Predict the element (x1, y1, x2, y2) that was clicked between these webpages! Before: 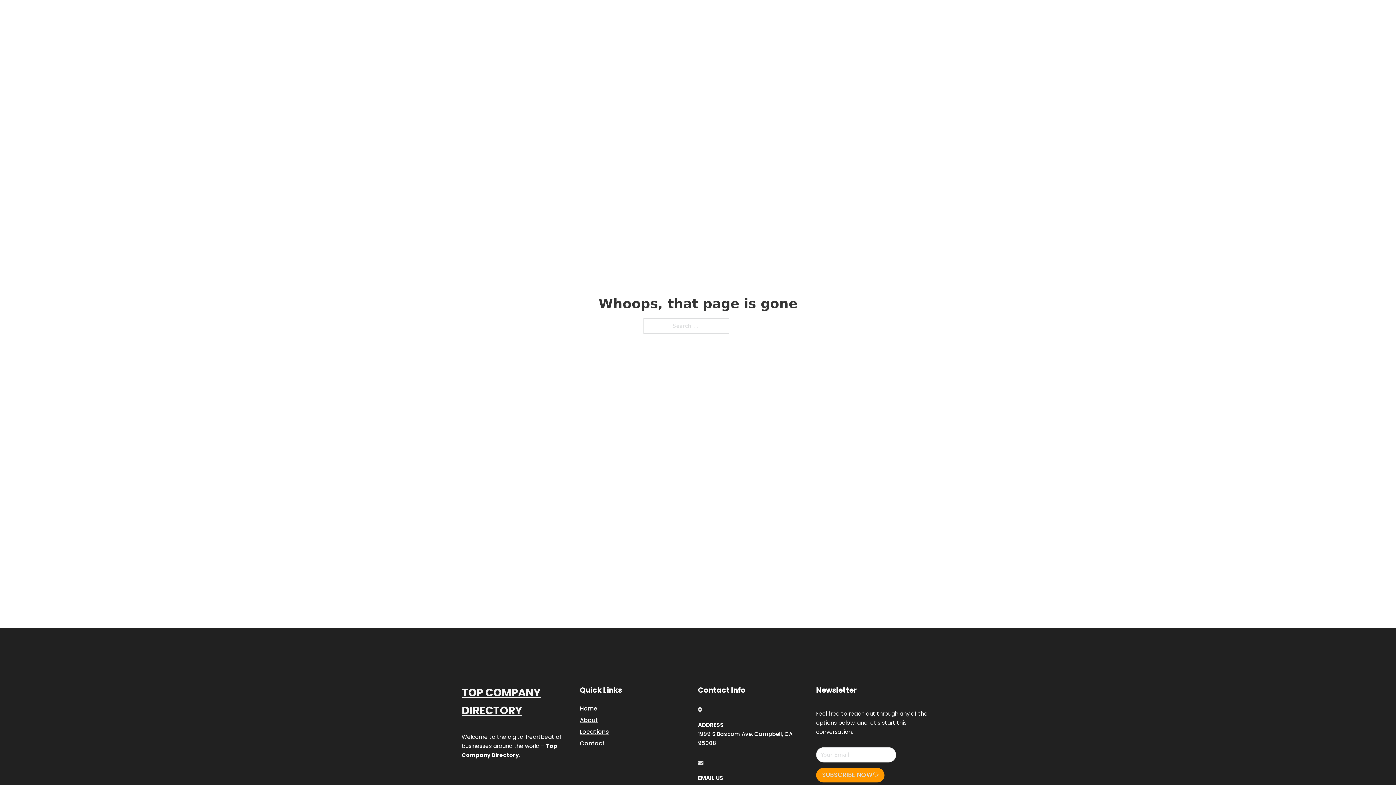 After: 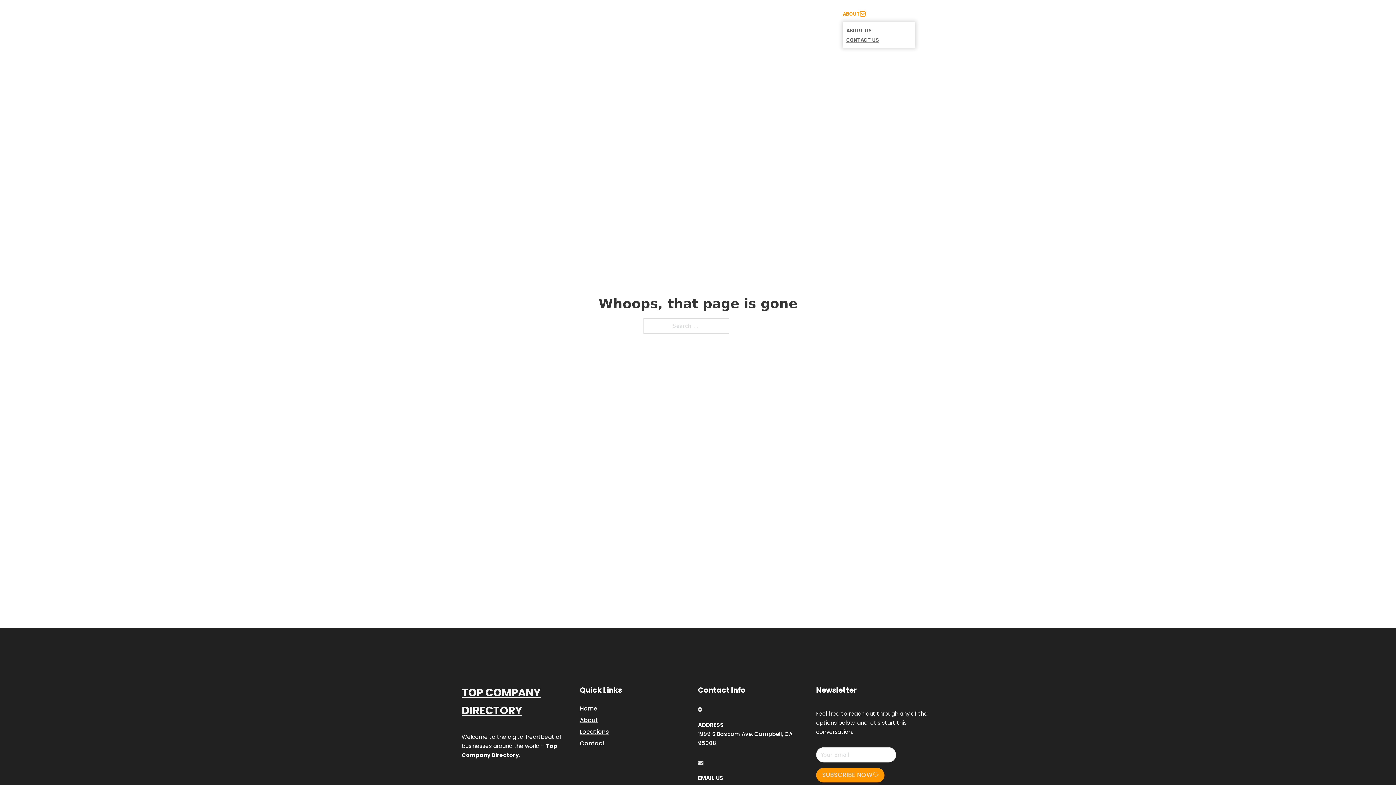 Action: label: Toggle dropdown bbox: (860, 11, 865, 16)